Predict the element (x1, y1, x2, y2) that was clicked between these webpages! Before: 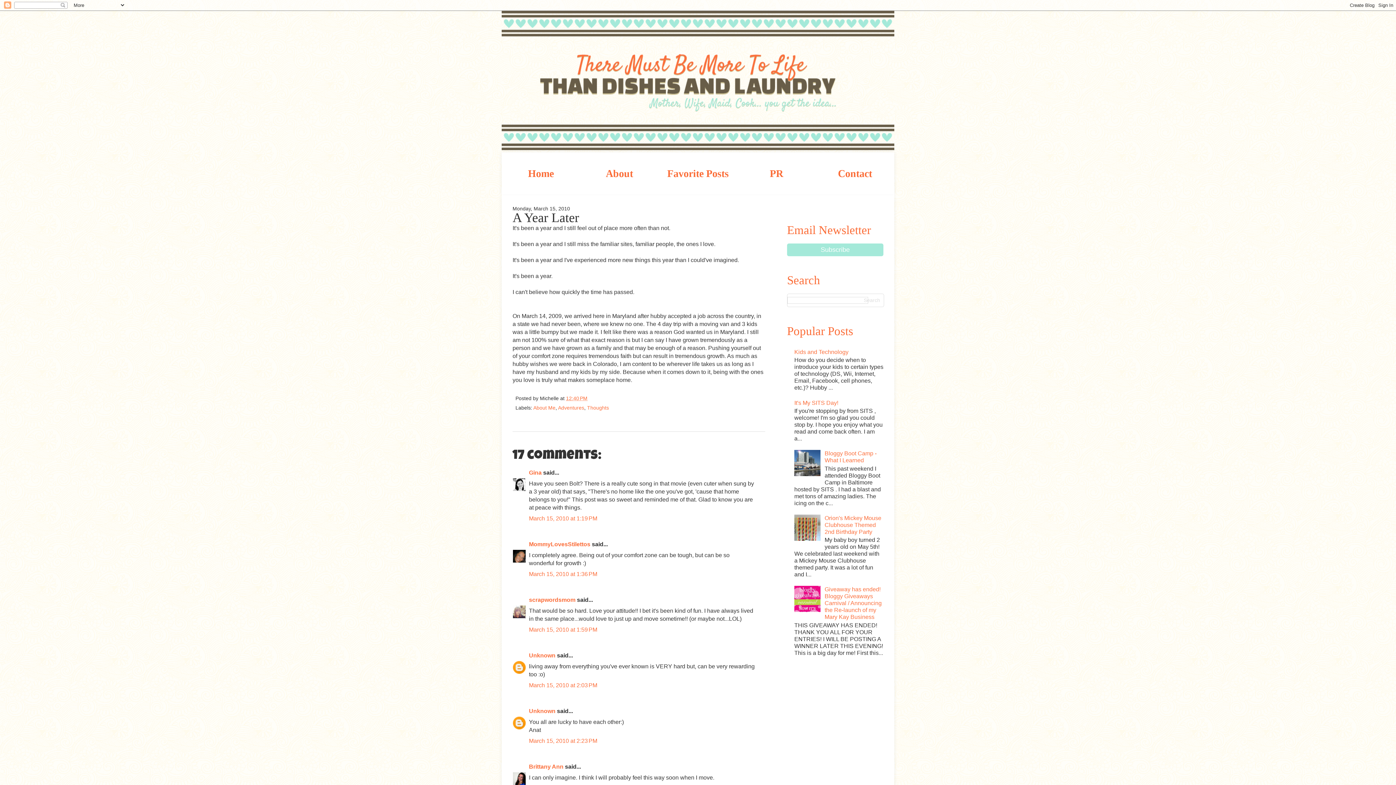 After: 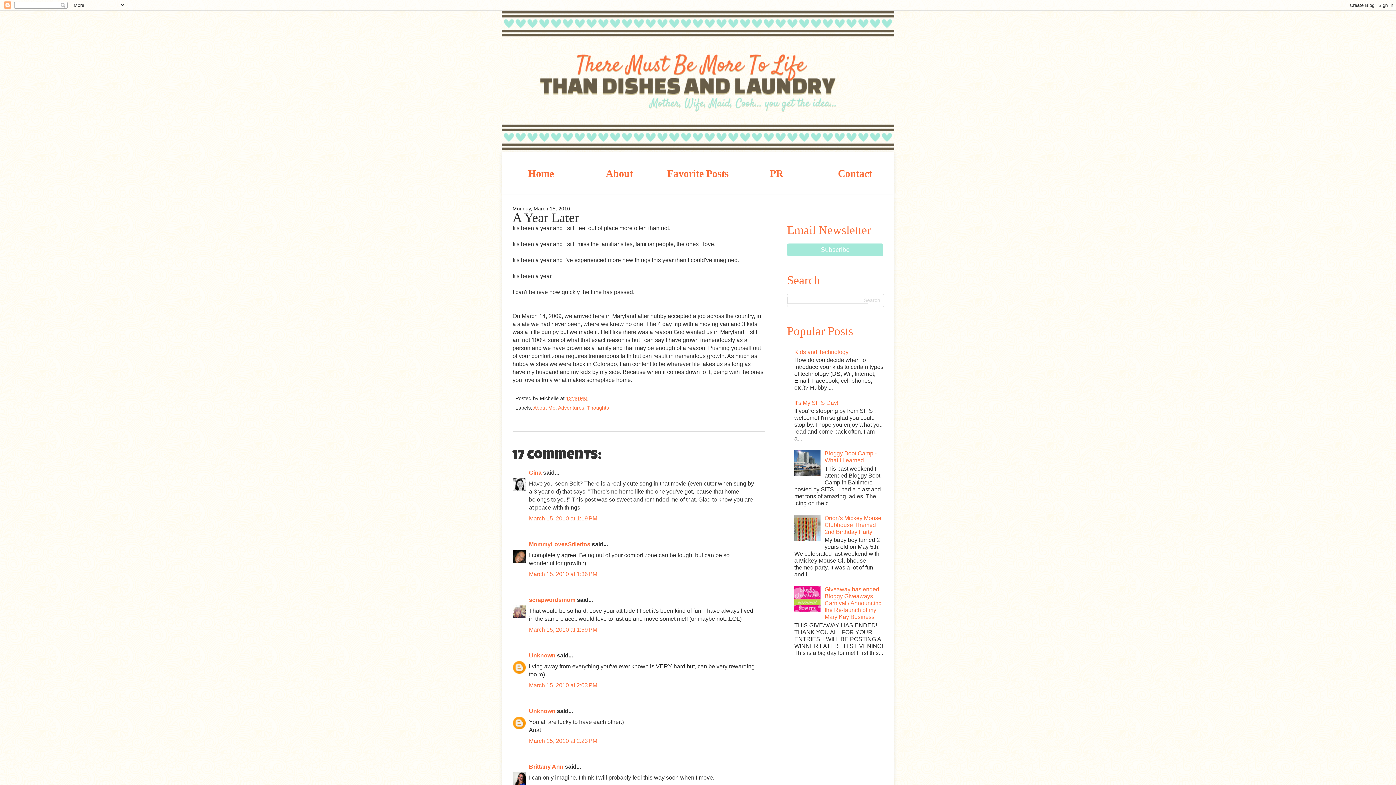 Action: bbox: (598, 396, 609, 404) label: Email This